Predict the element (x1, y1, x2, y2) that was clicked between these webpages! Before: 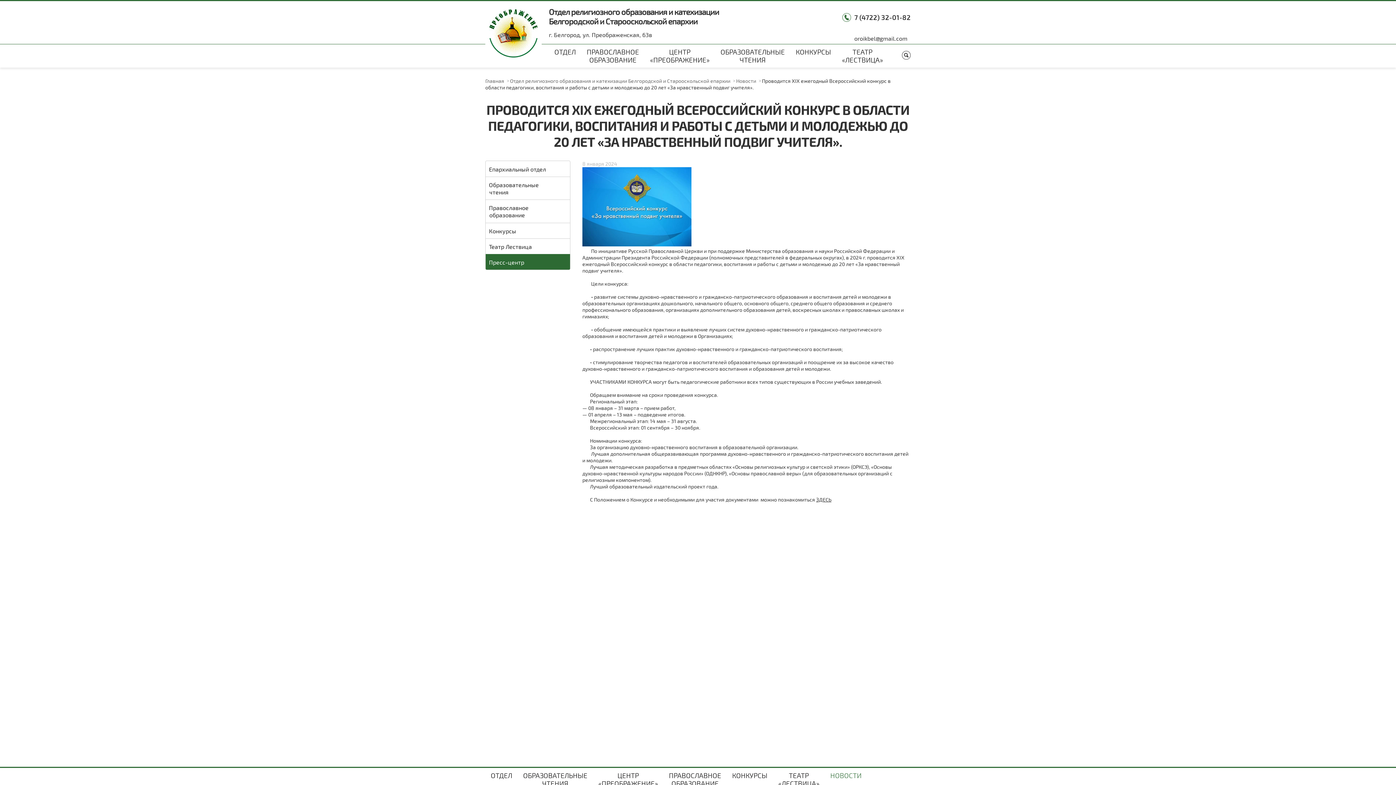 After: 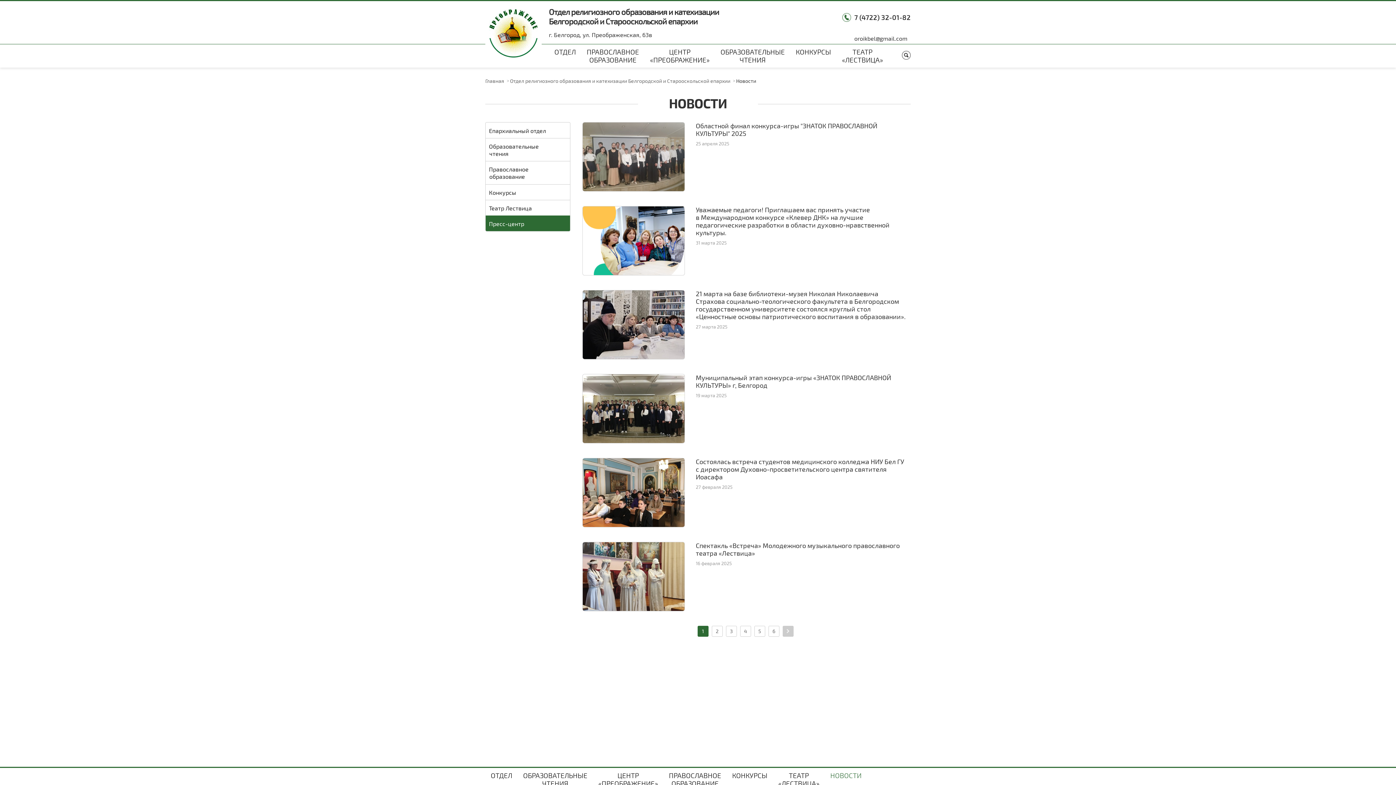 Action: bbox: (736, 77, 756, 84) label: Новости